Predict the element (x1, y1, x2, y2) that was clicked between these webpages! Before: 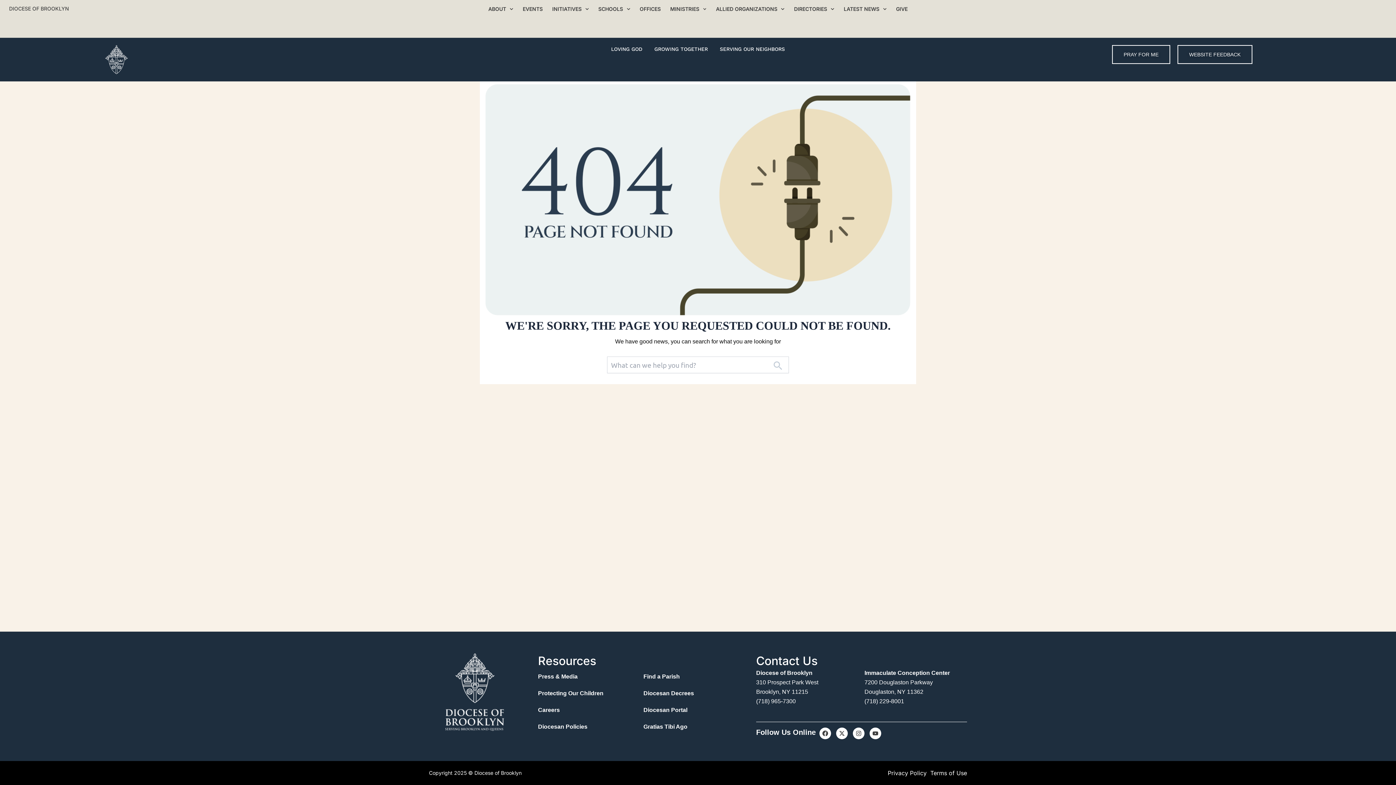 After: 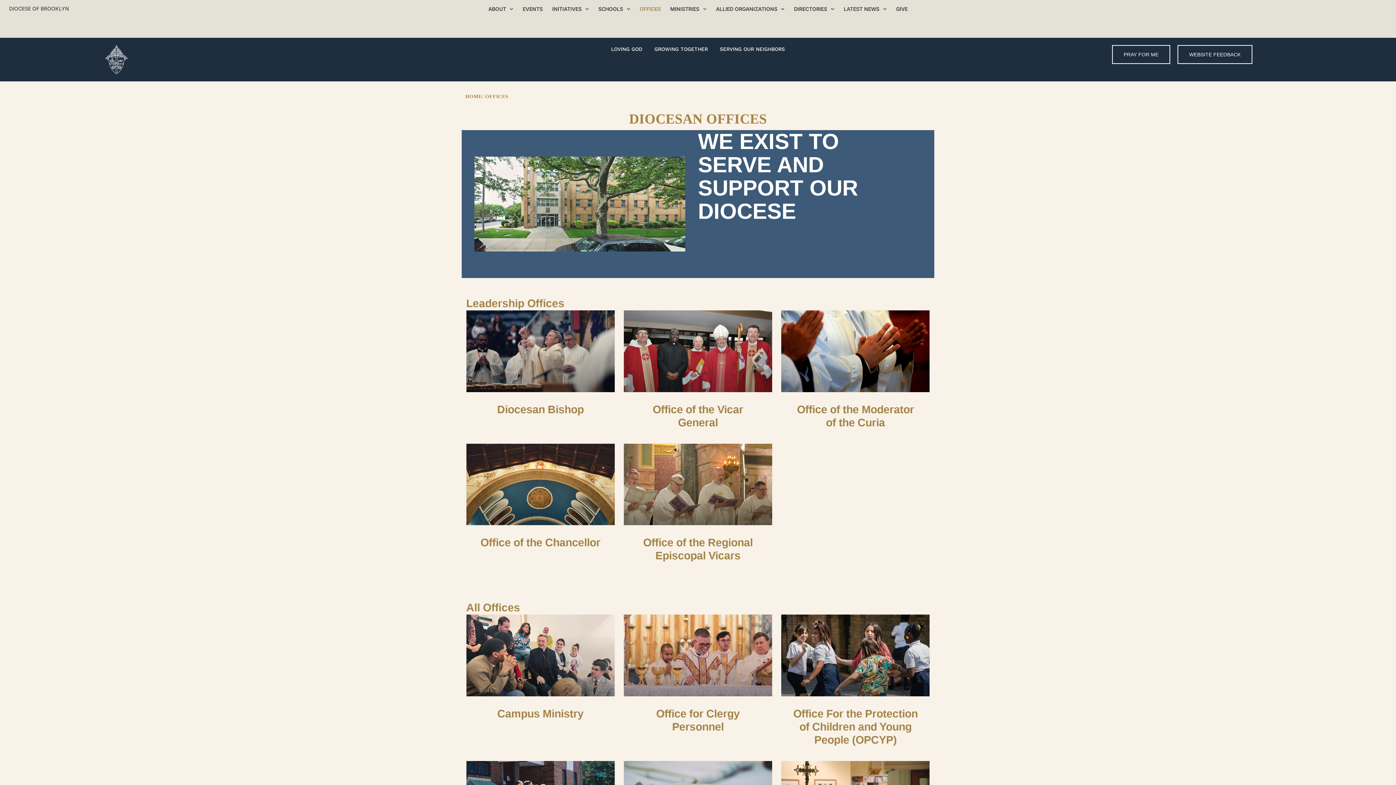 Action: bbox: (635, 1, 665, 16) label: OFFICES